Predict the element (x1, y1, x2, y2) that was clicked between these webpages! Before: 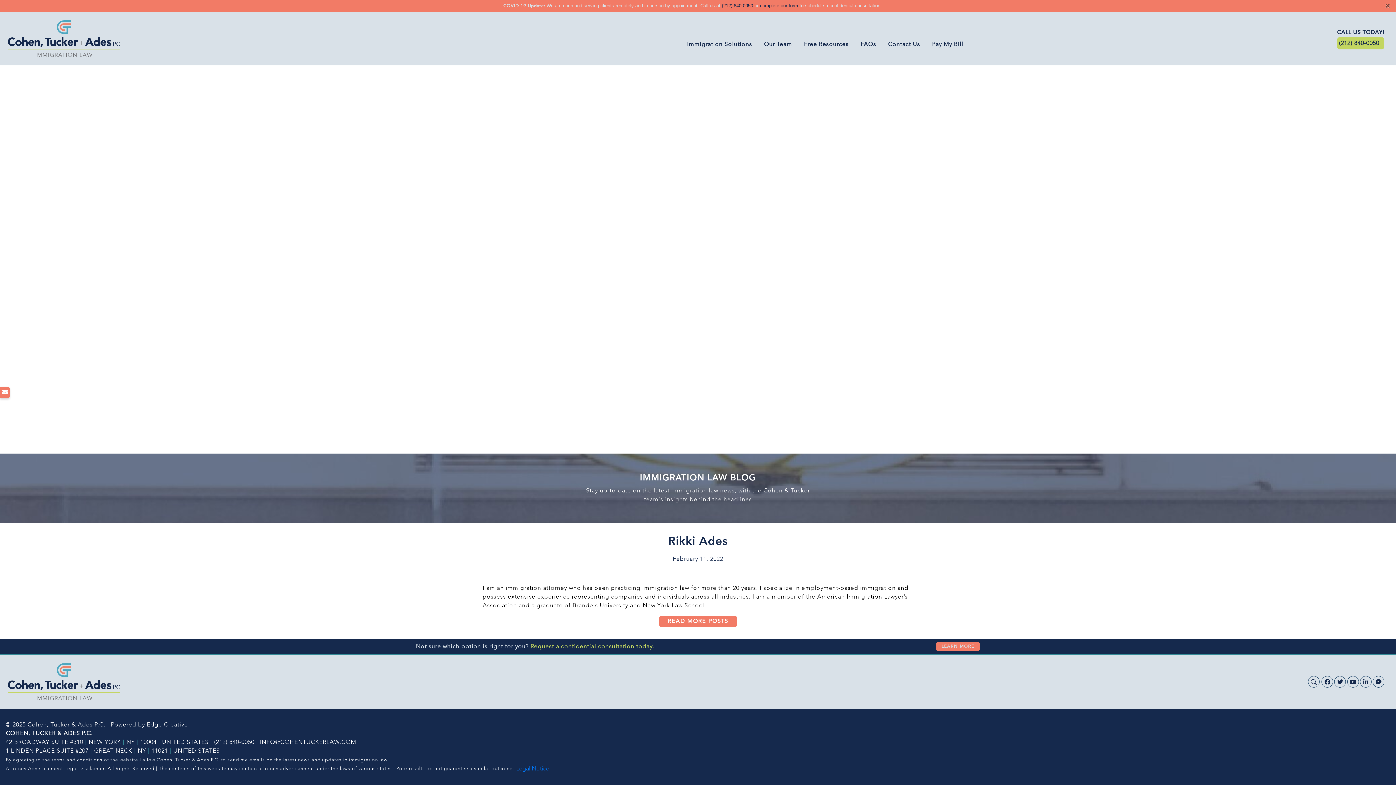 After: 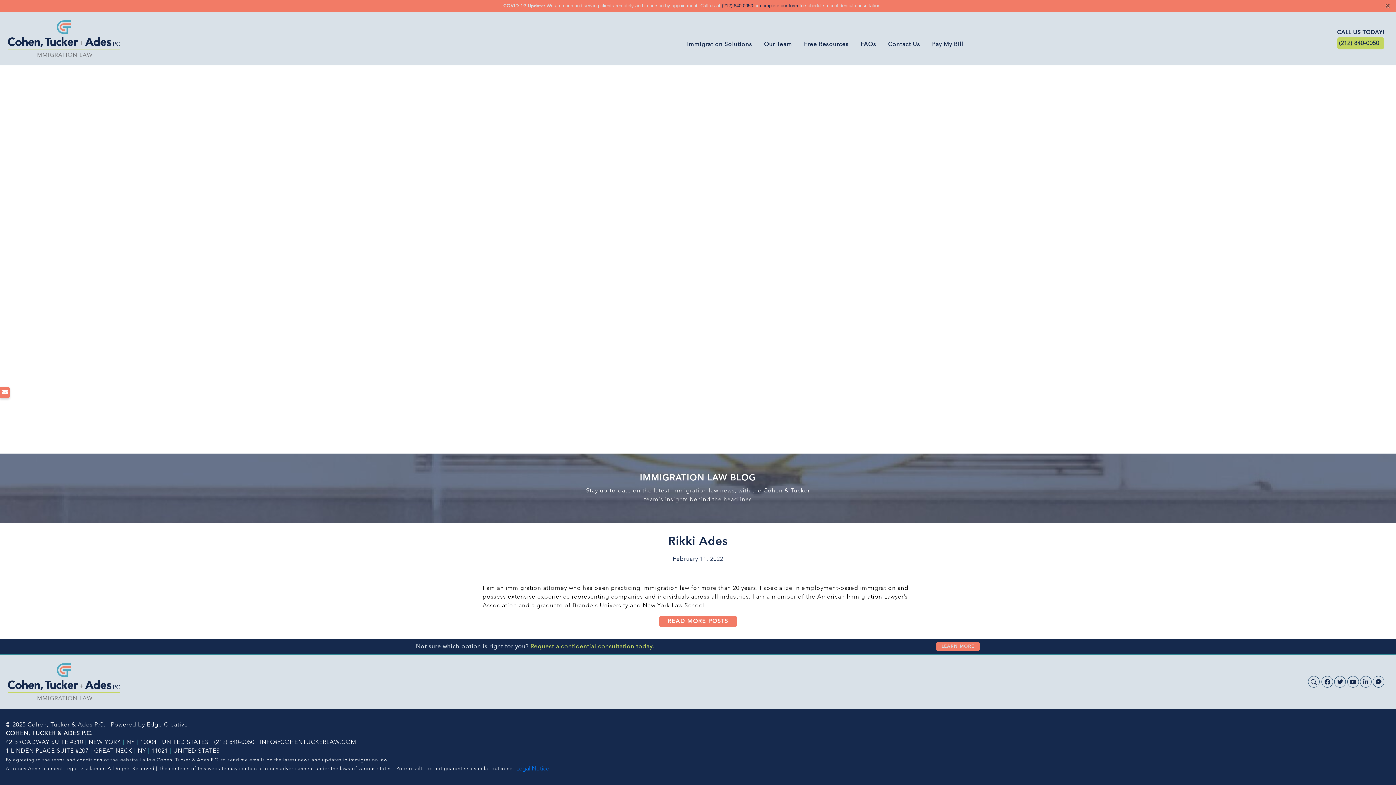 Action: bbox: (1360, 676, 1371, 687)